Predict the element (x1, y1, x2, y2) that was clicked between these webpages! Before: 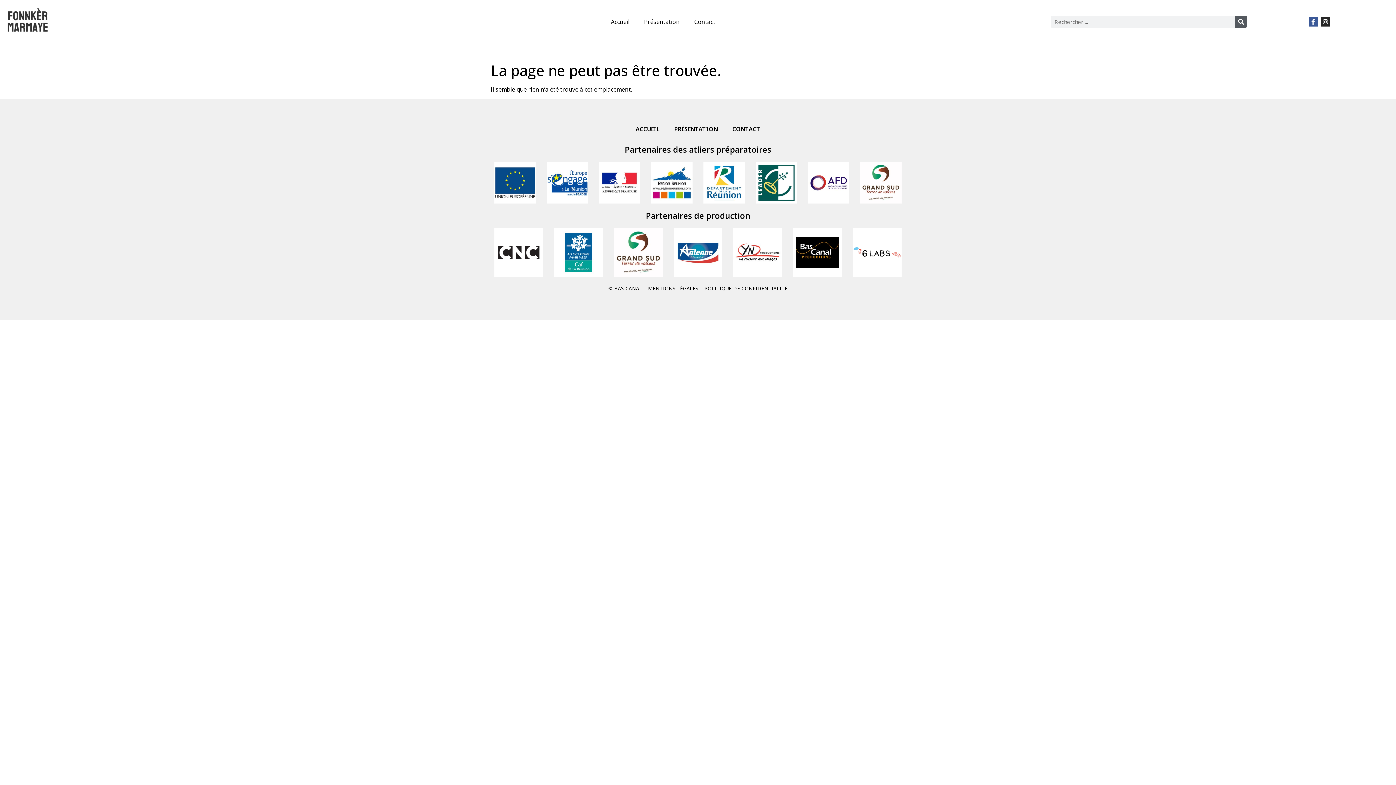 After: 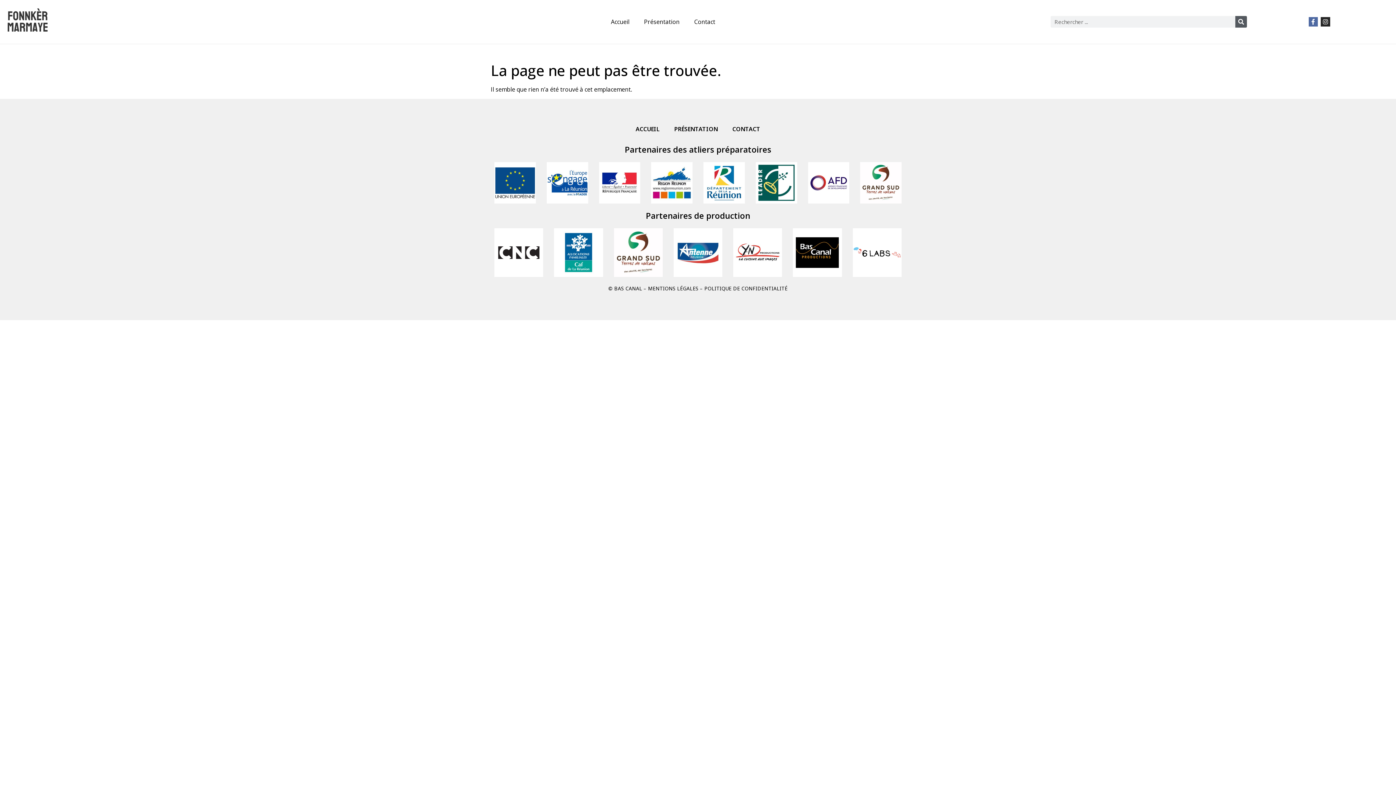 Action: bbox: (1308, 17, 1318, 26) label: Facebook-f